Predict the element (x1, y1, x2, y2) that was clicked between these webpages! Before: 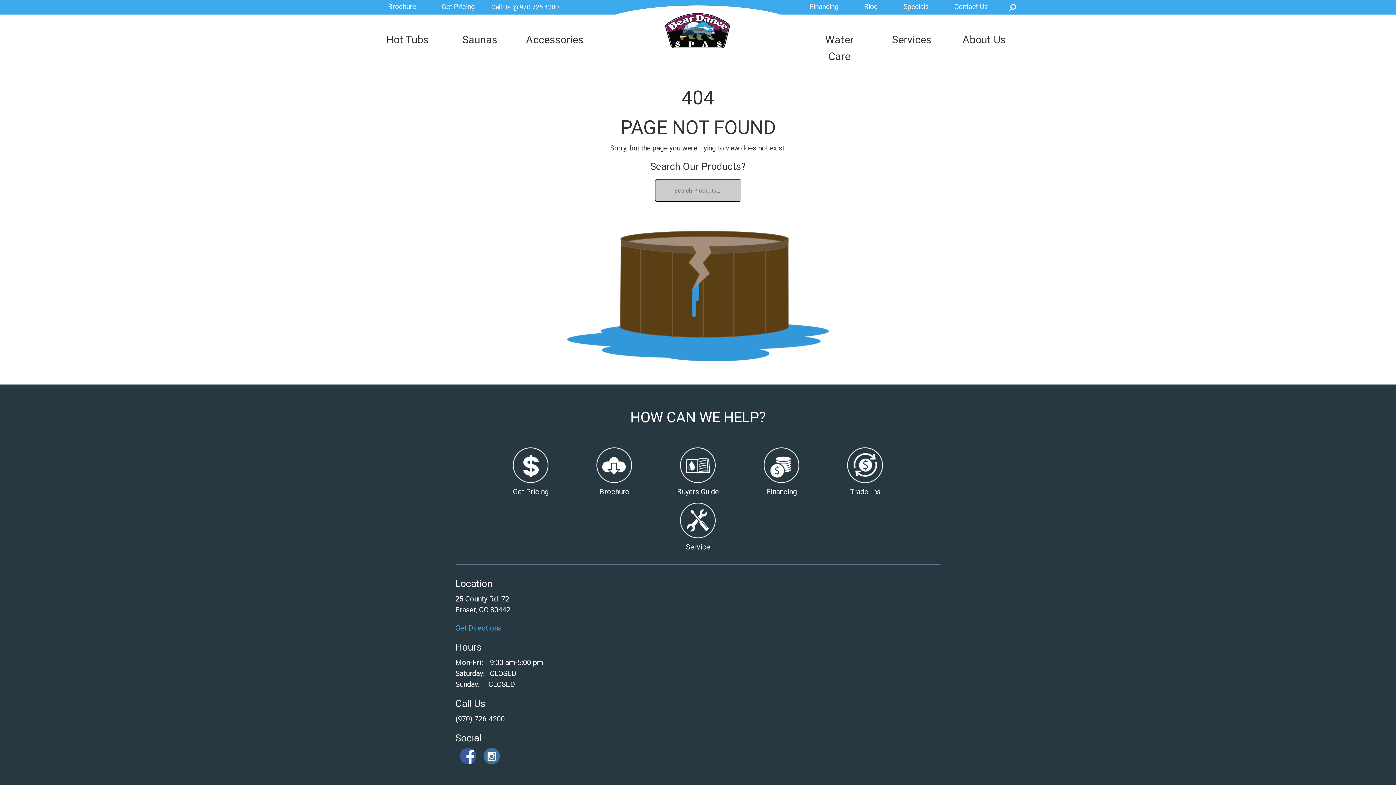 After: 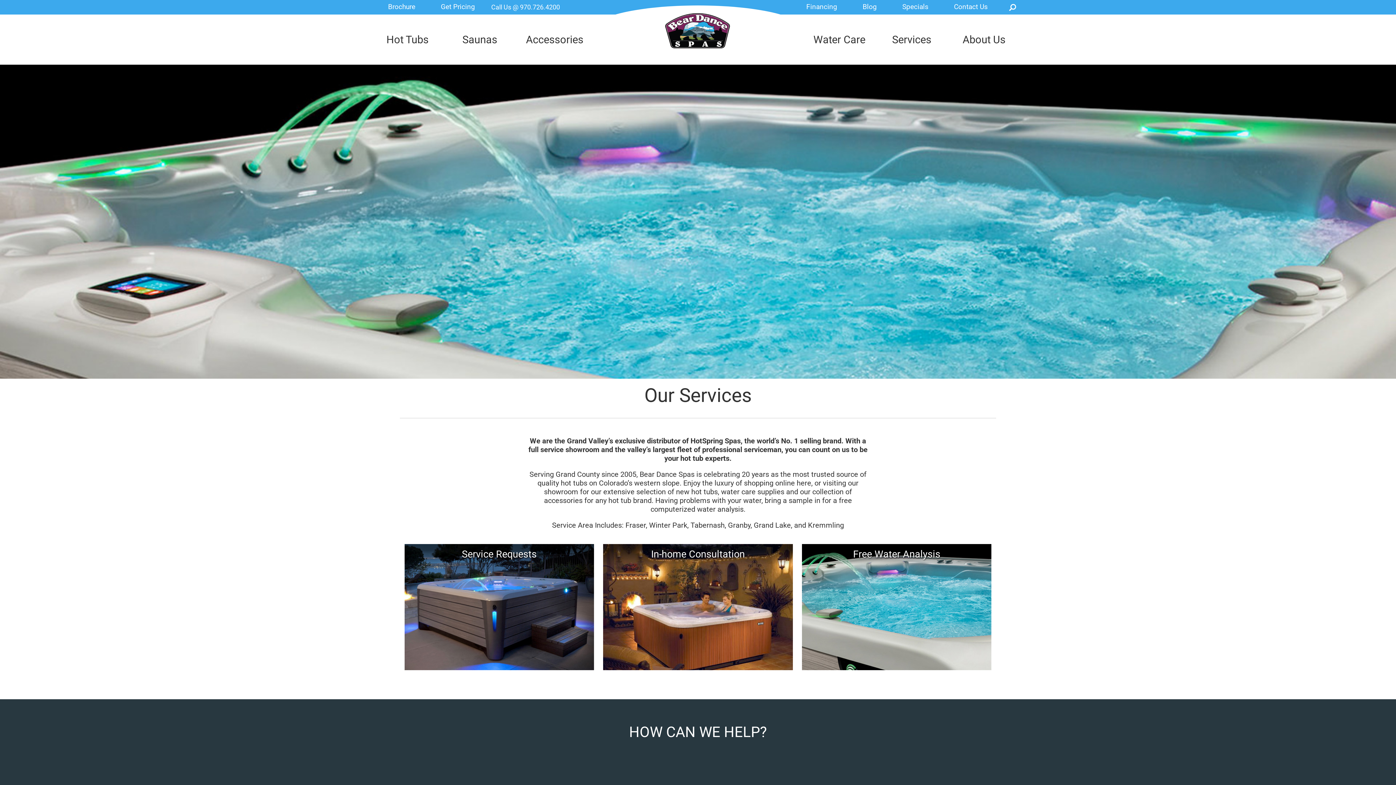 Action: bbox: (875, 14, 948, 64) label: Services